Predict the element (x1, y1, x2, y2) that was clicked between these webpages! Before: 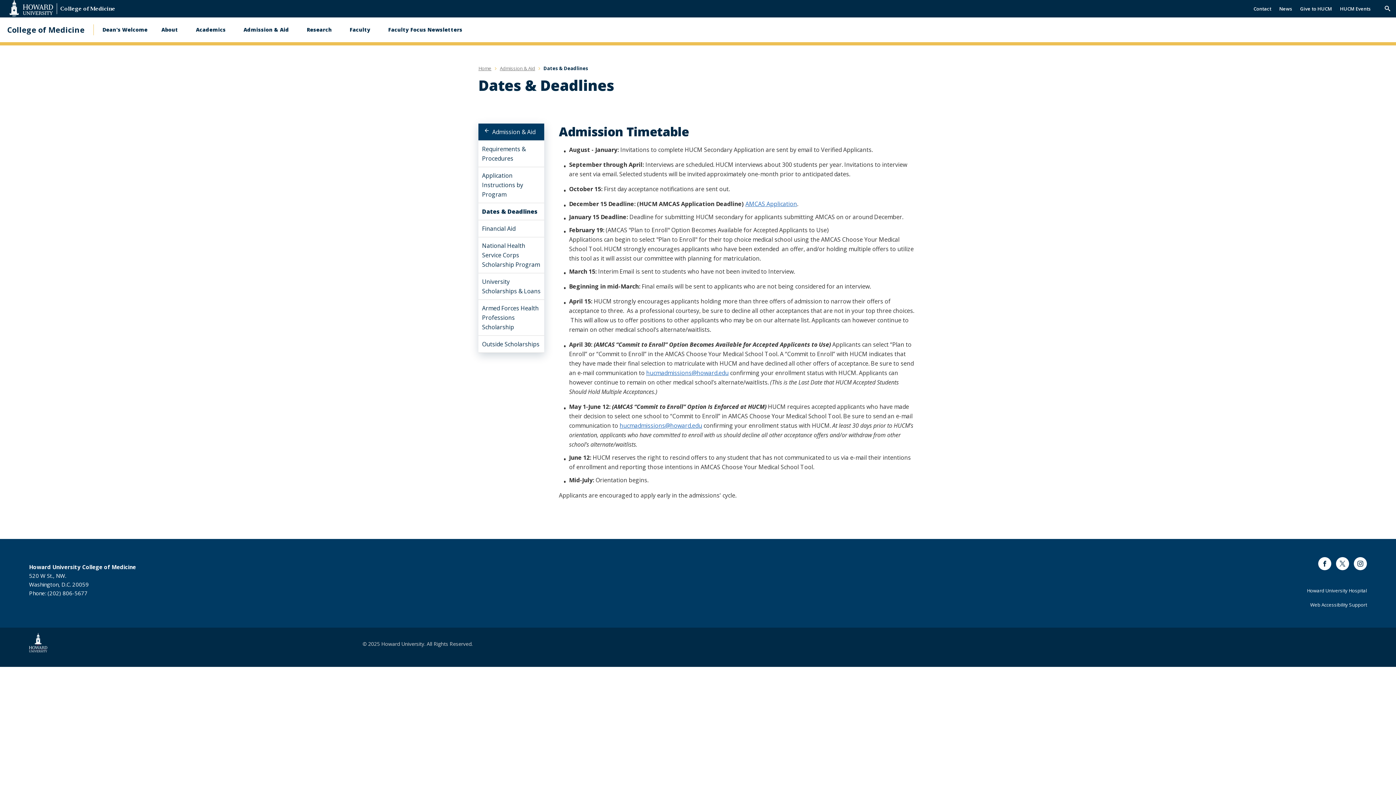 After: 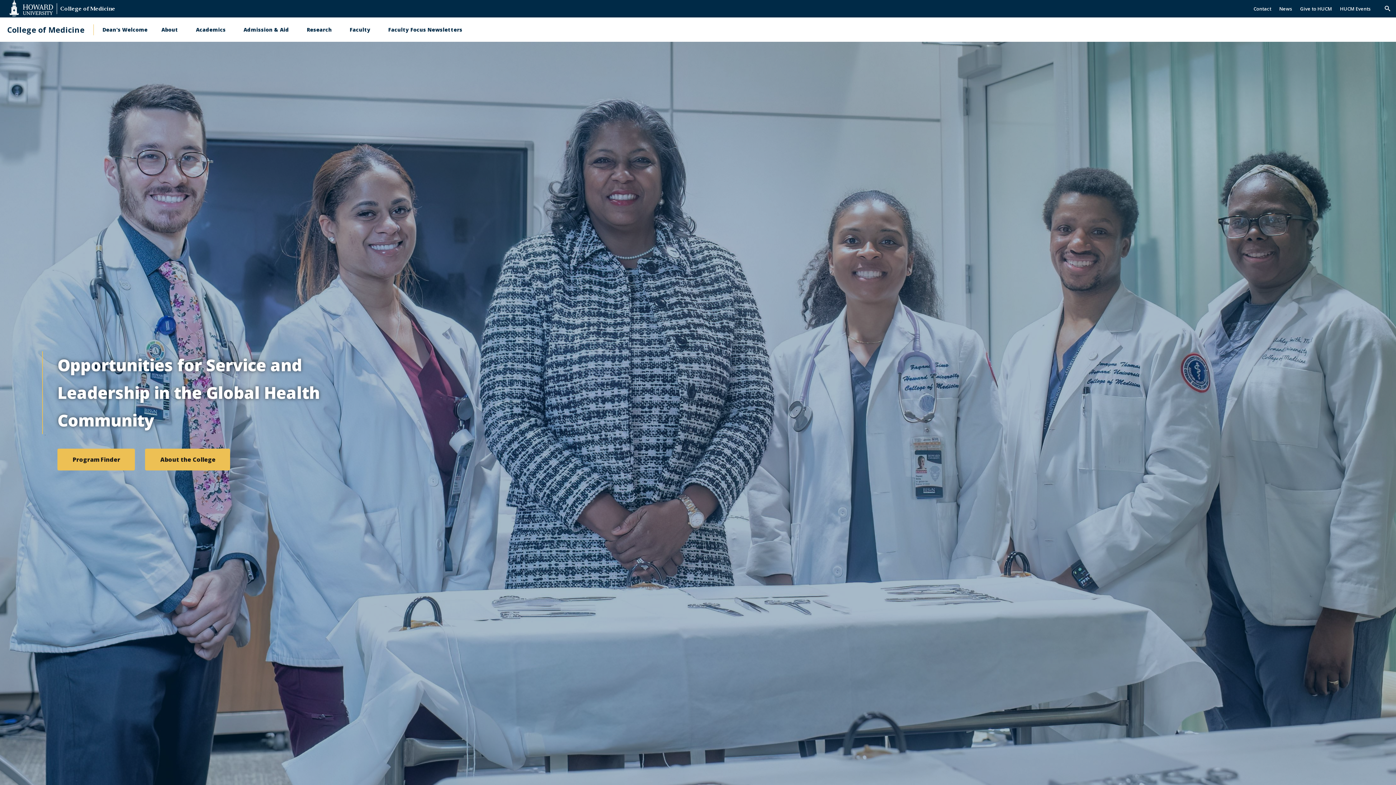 Action: label: College of Medicine bbox: (7, 25, 84, 34)